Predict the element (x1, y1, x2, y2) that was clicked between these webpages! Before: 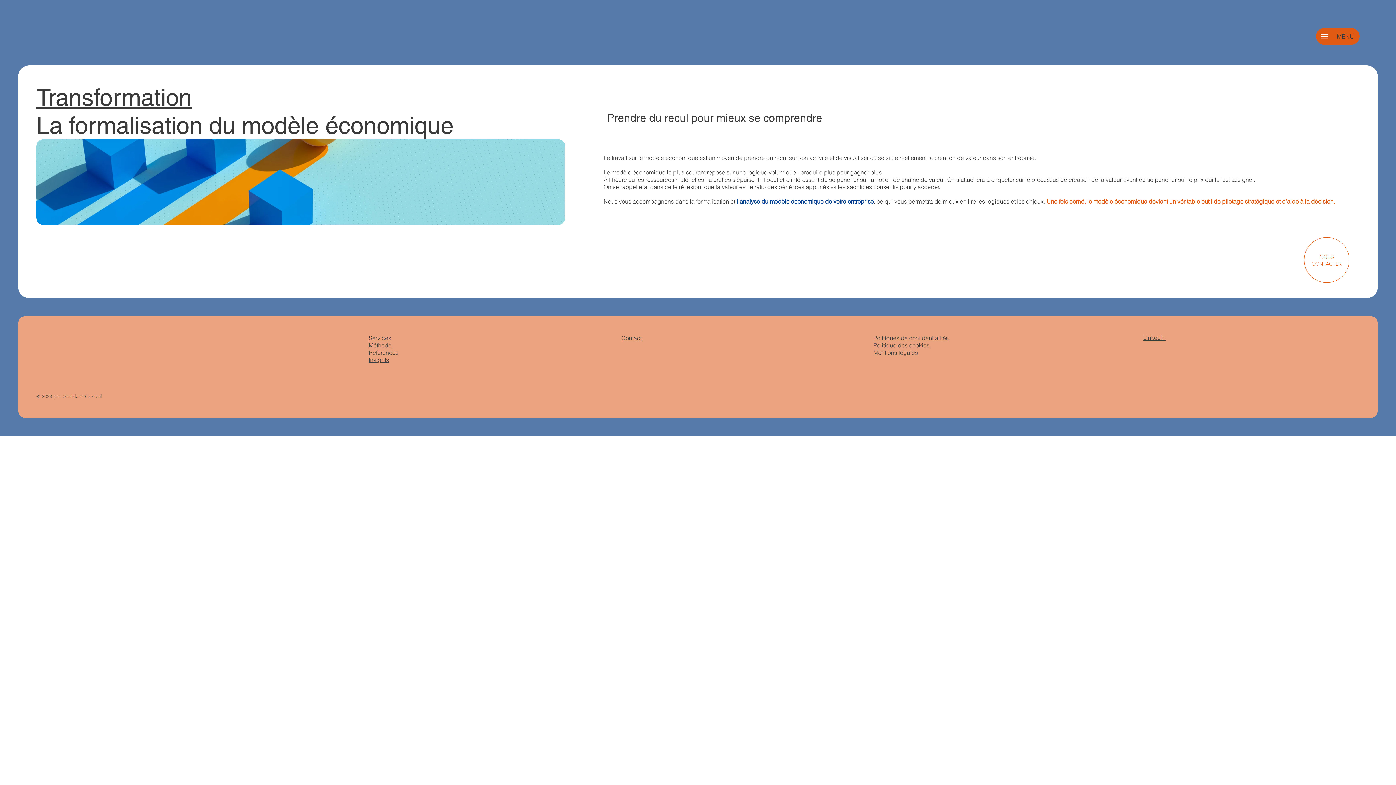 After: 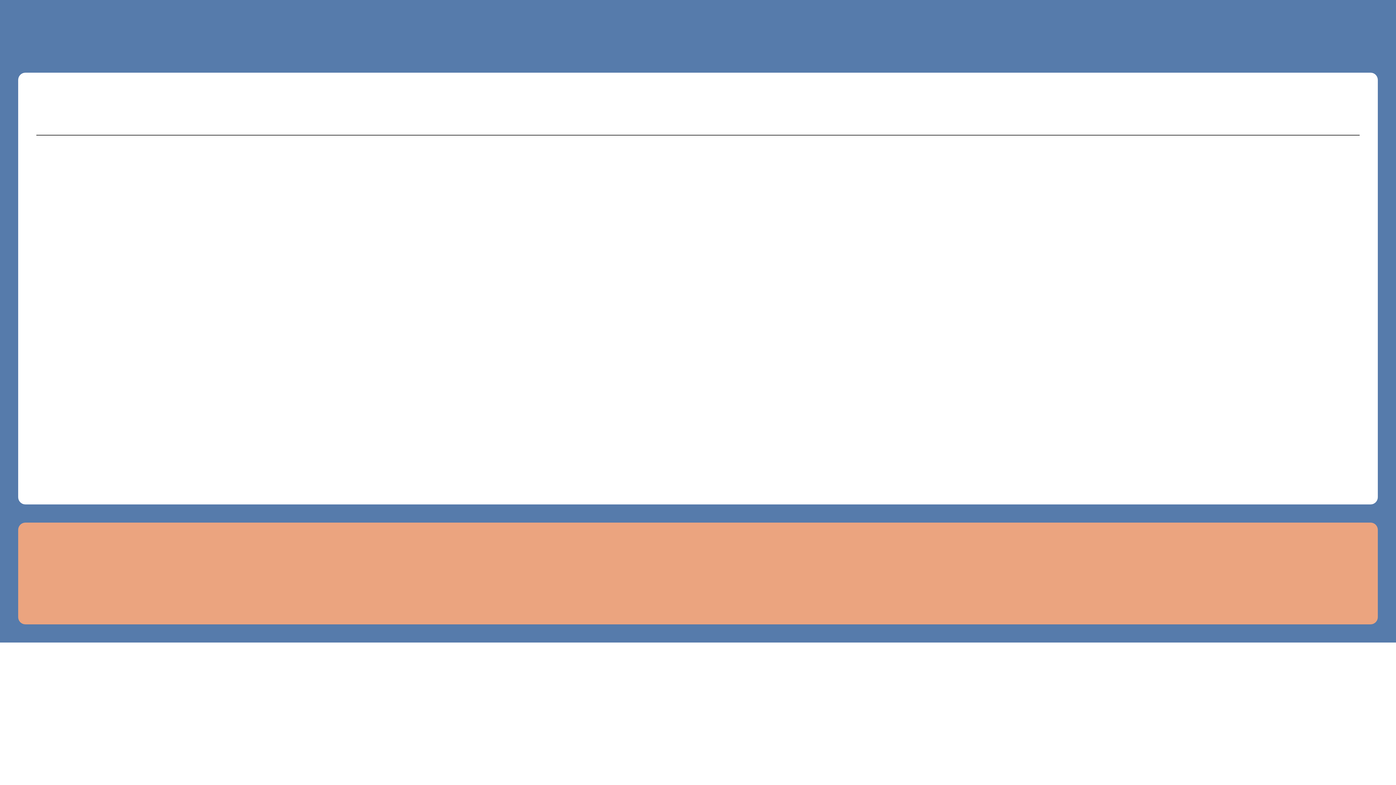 Action: label: Politiques de confidentialités bbox: (873, 334, 949, 341)